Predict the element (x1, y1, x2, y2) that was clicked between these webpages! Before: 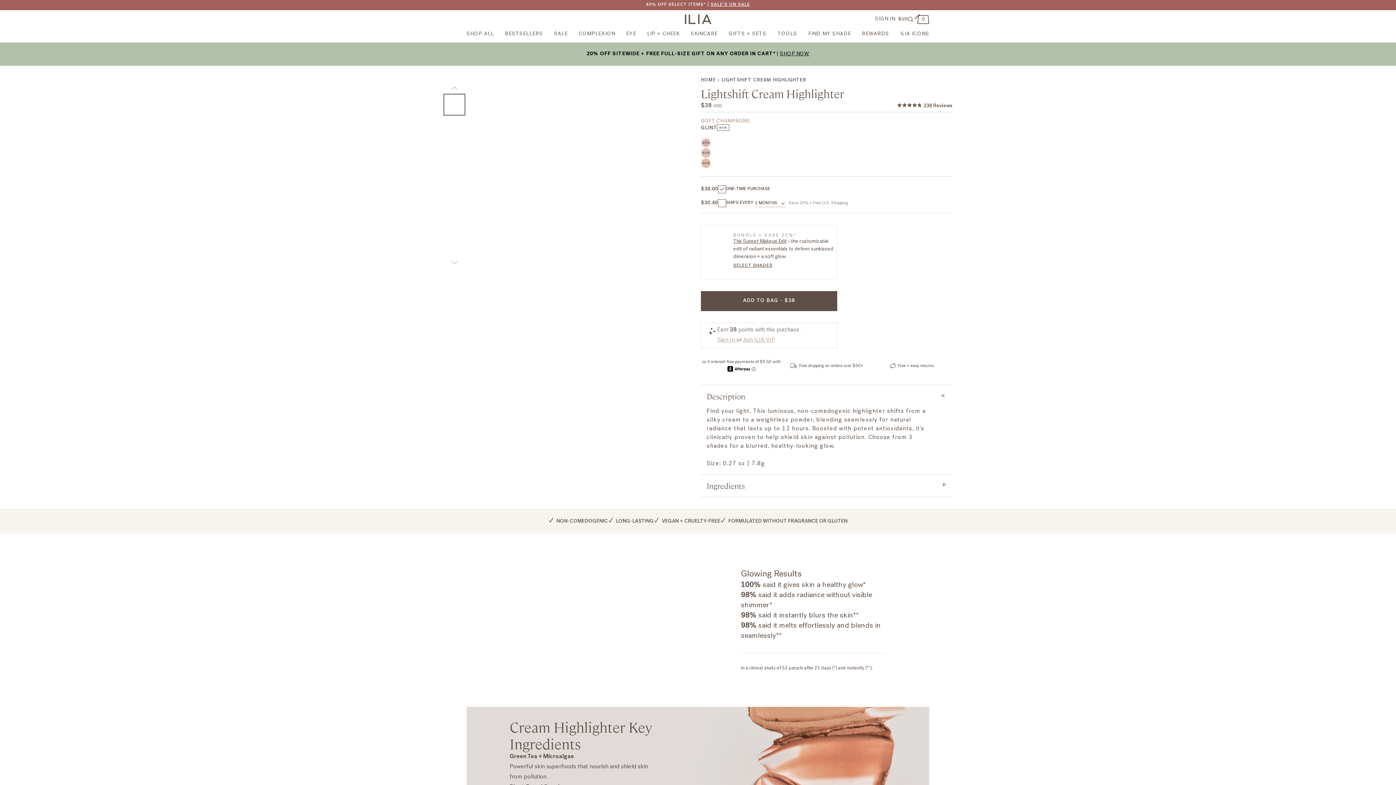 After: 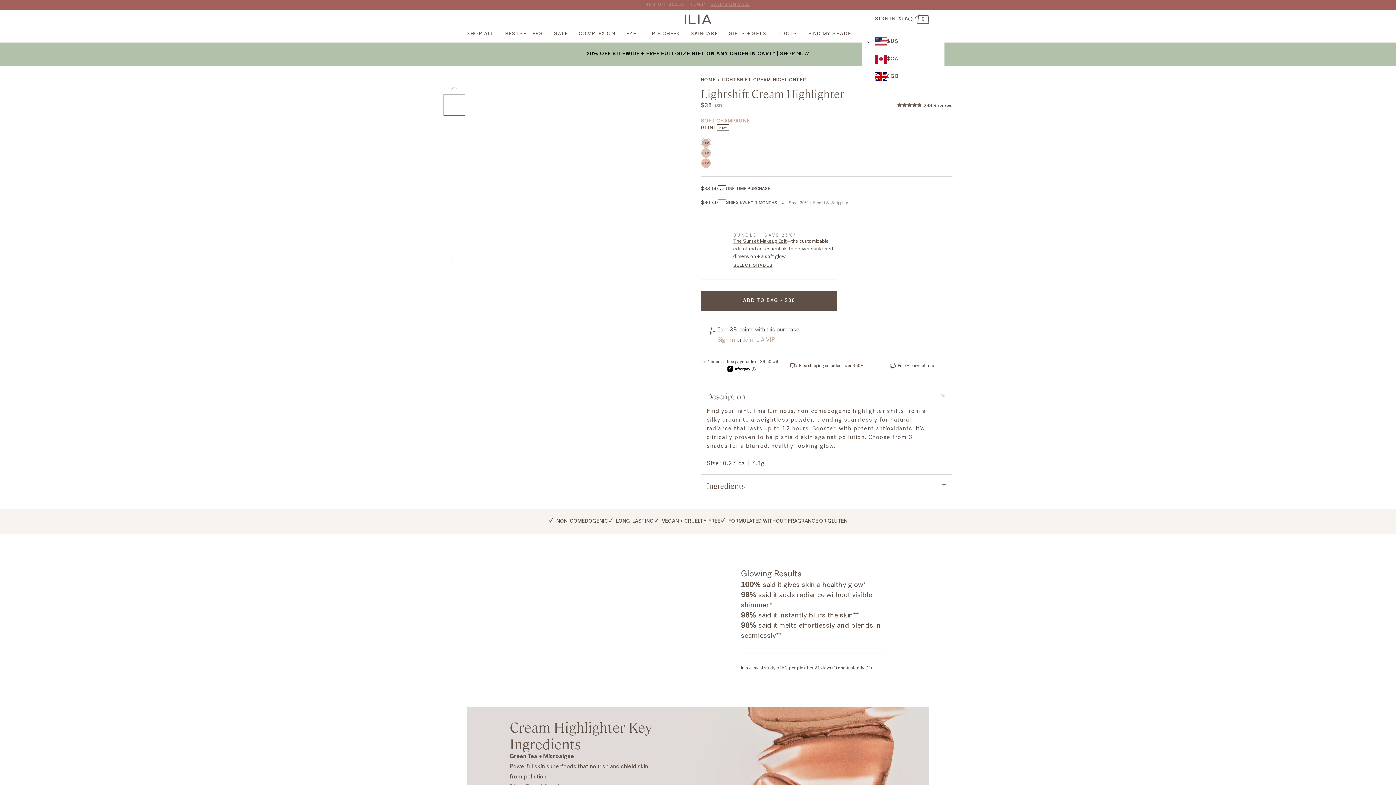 Action: bbox: (898, 16, 908, 22) label: open country select